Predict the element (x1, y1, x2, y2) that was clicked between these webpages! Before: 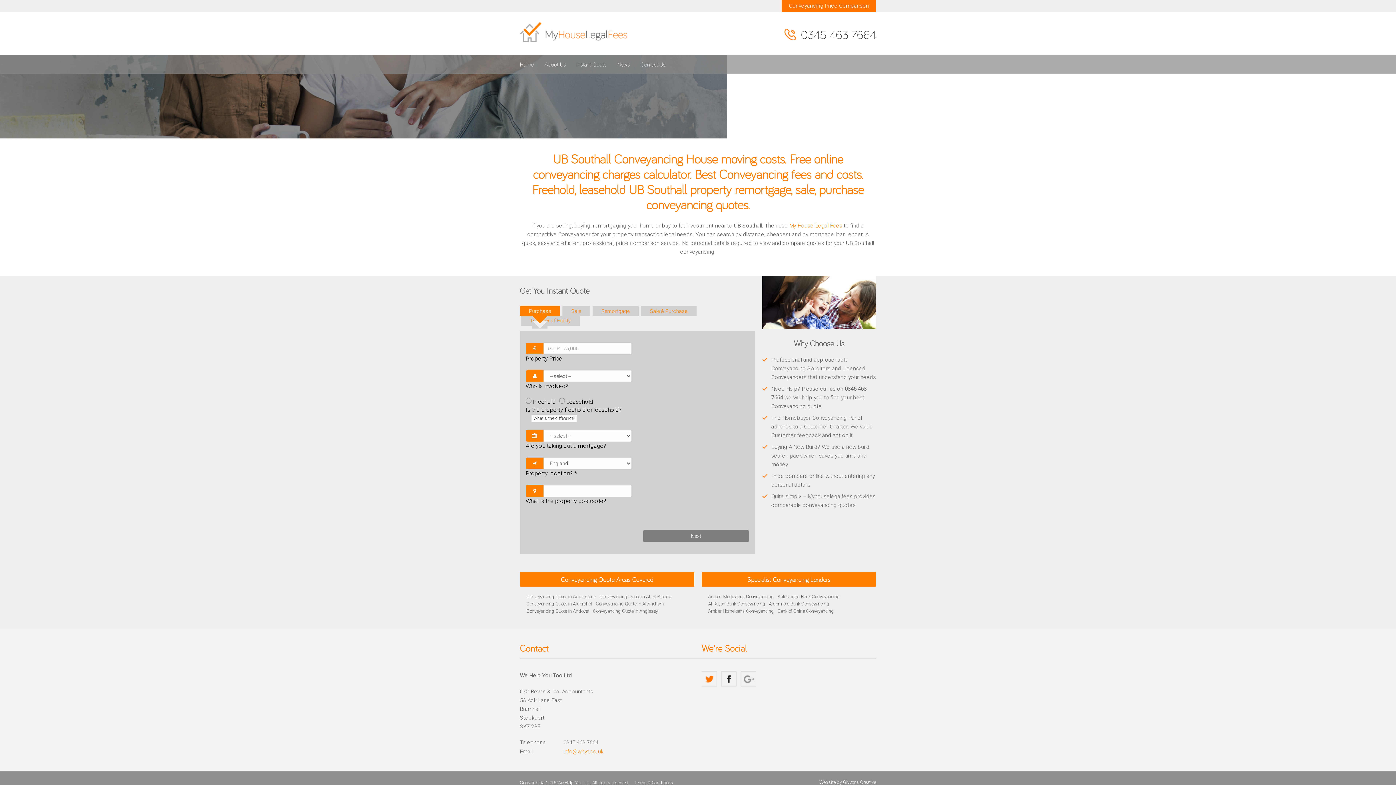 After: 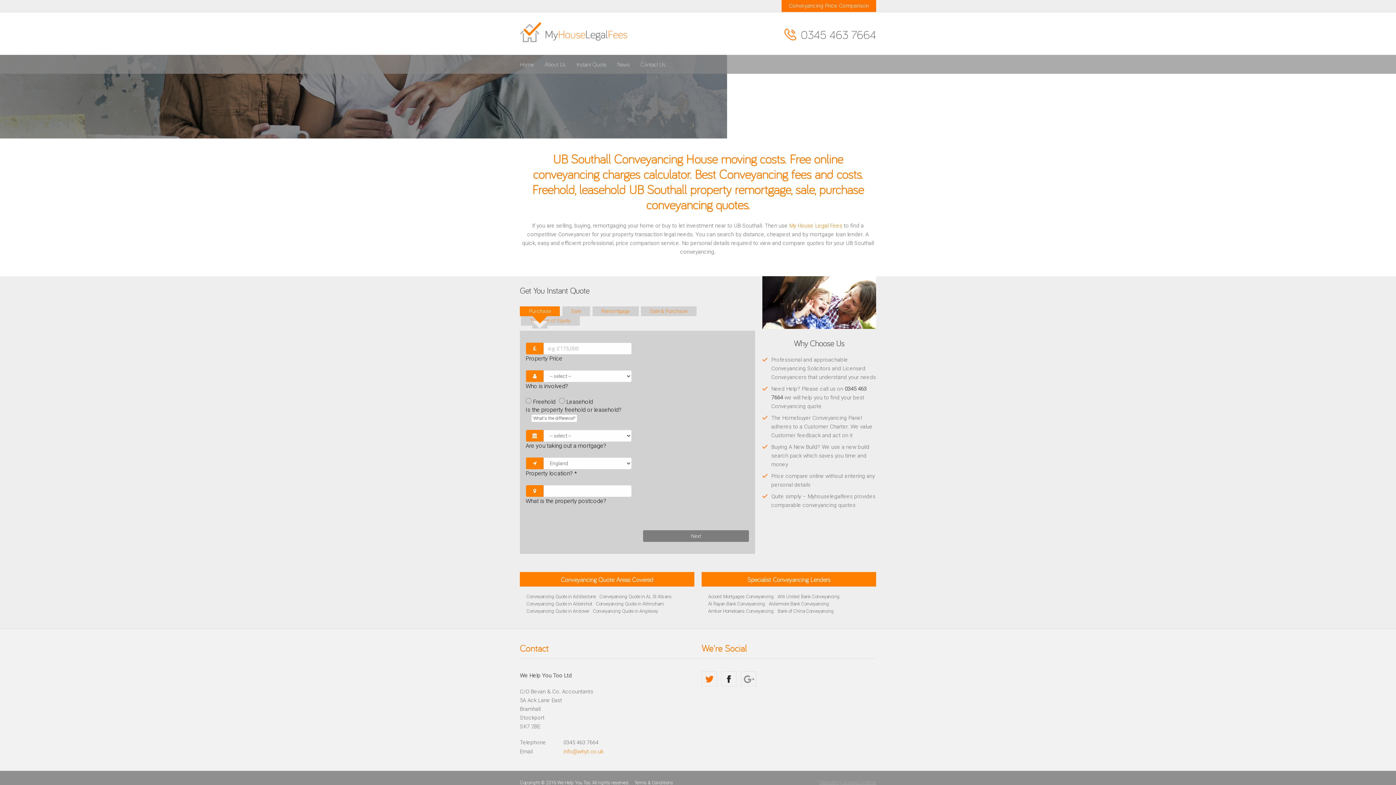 Action: label: Website by Givvons Creative bbox: (819, 779, 876, 785)